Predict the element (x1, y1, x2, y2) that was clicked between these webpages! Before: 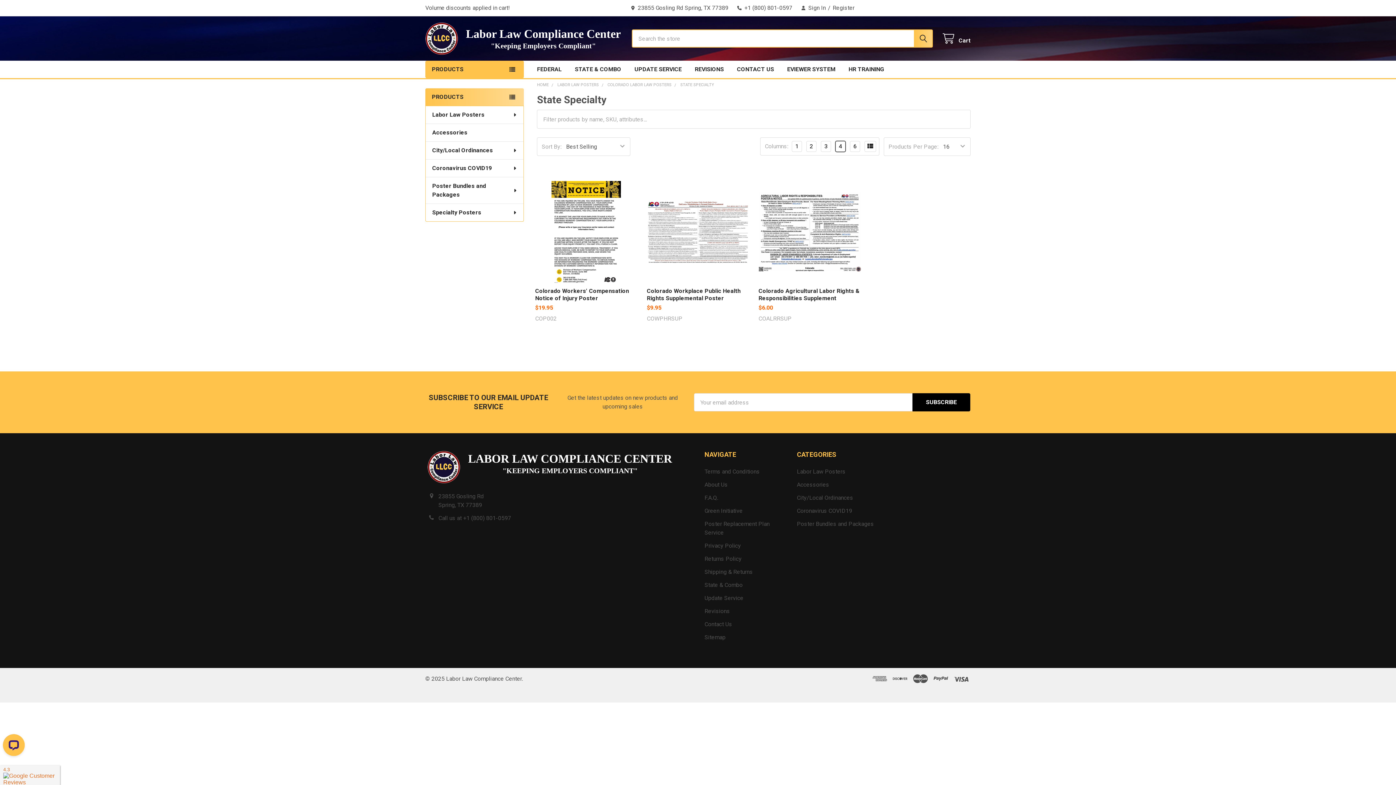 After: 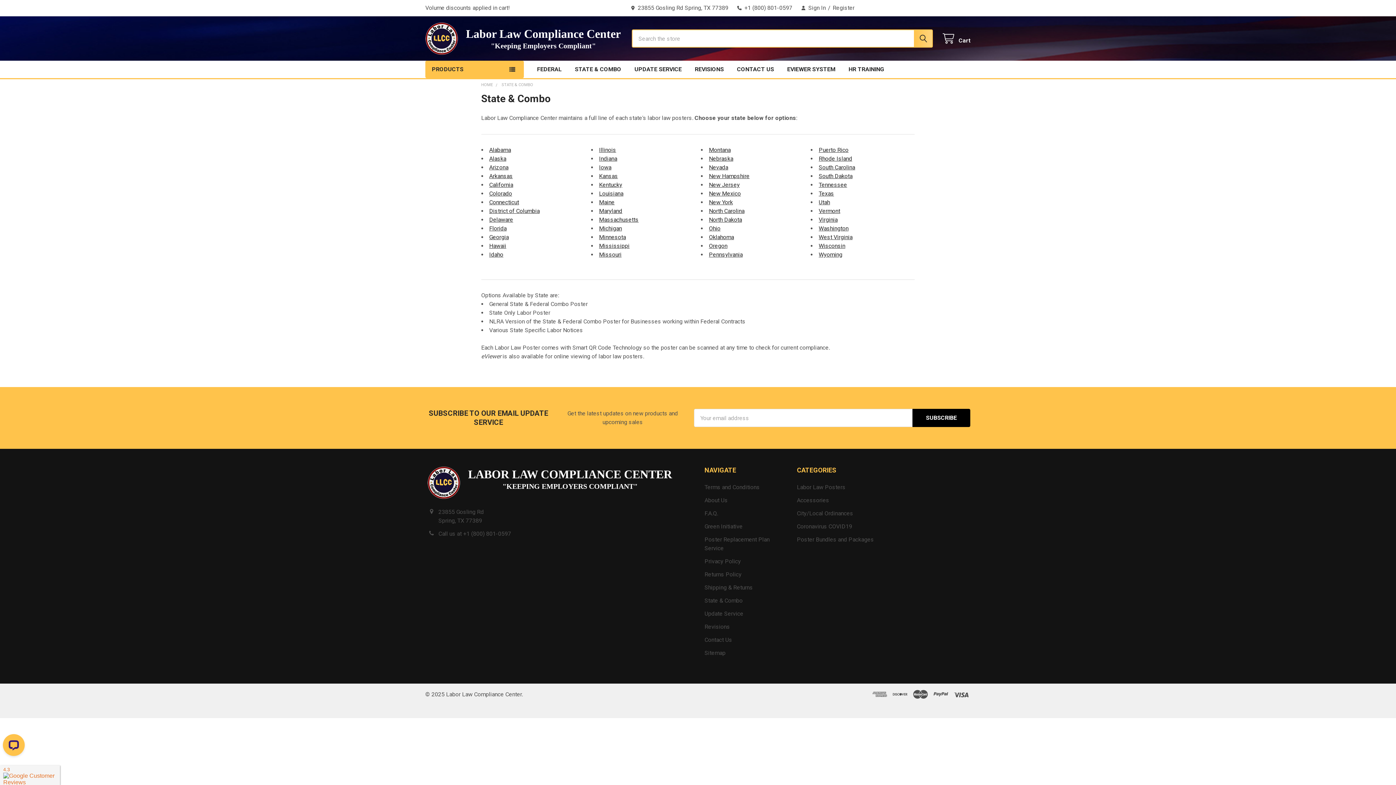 Action: label: STATE & COMBO bbox: (568, 60, 628, 78)